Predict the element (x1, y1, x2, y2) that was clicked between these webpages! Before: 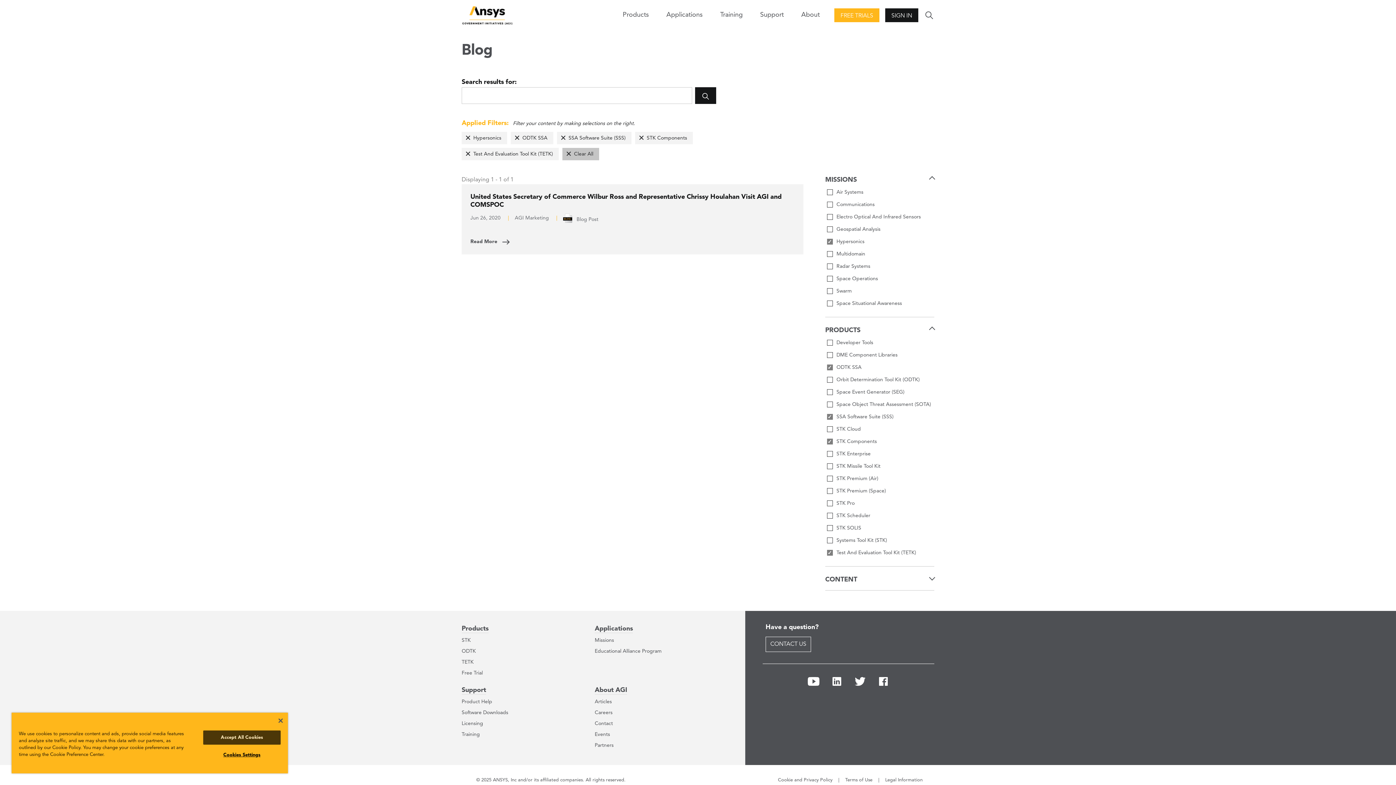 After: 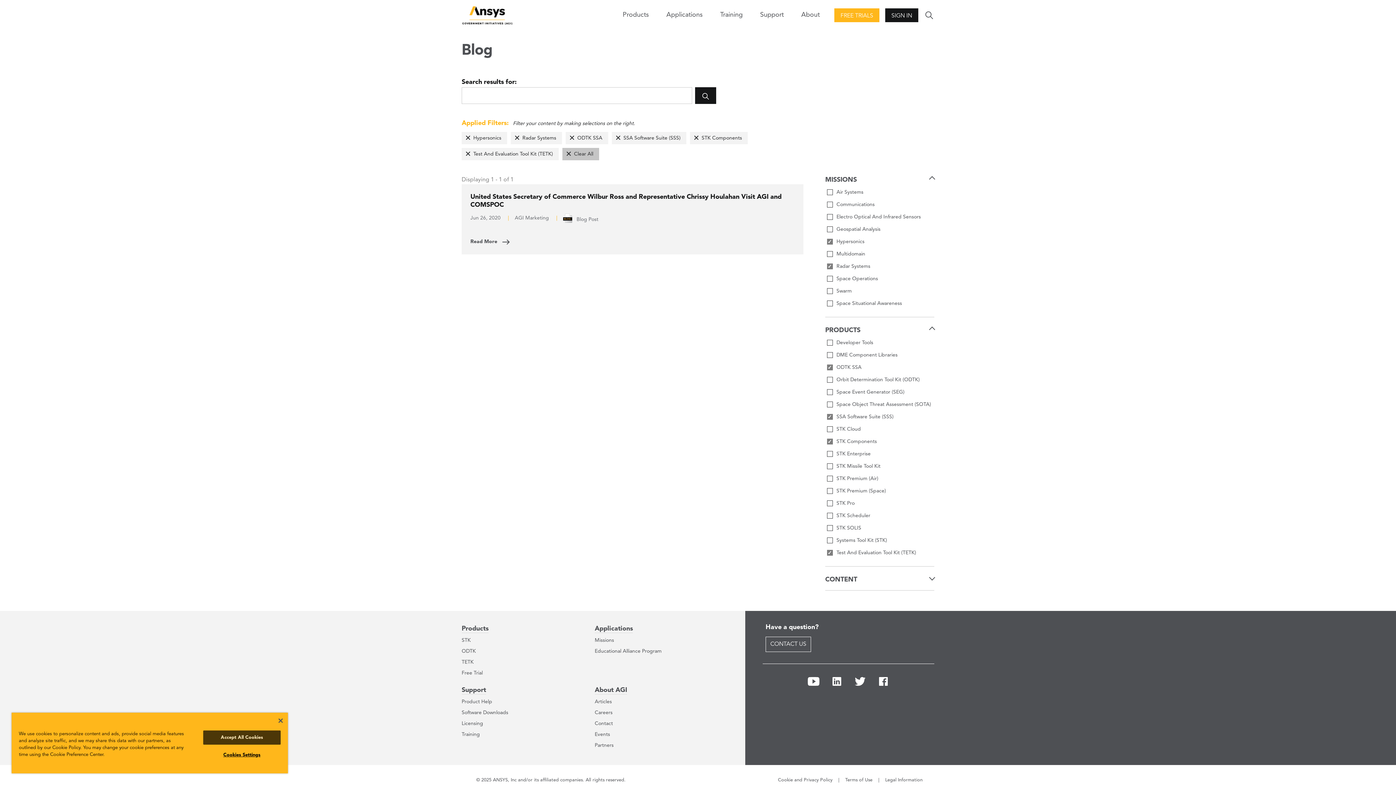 Action: label: Radar Systems bbox: (825, 261, 934, 271)